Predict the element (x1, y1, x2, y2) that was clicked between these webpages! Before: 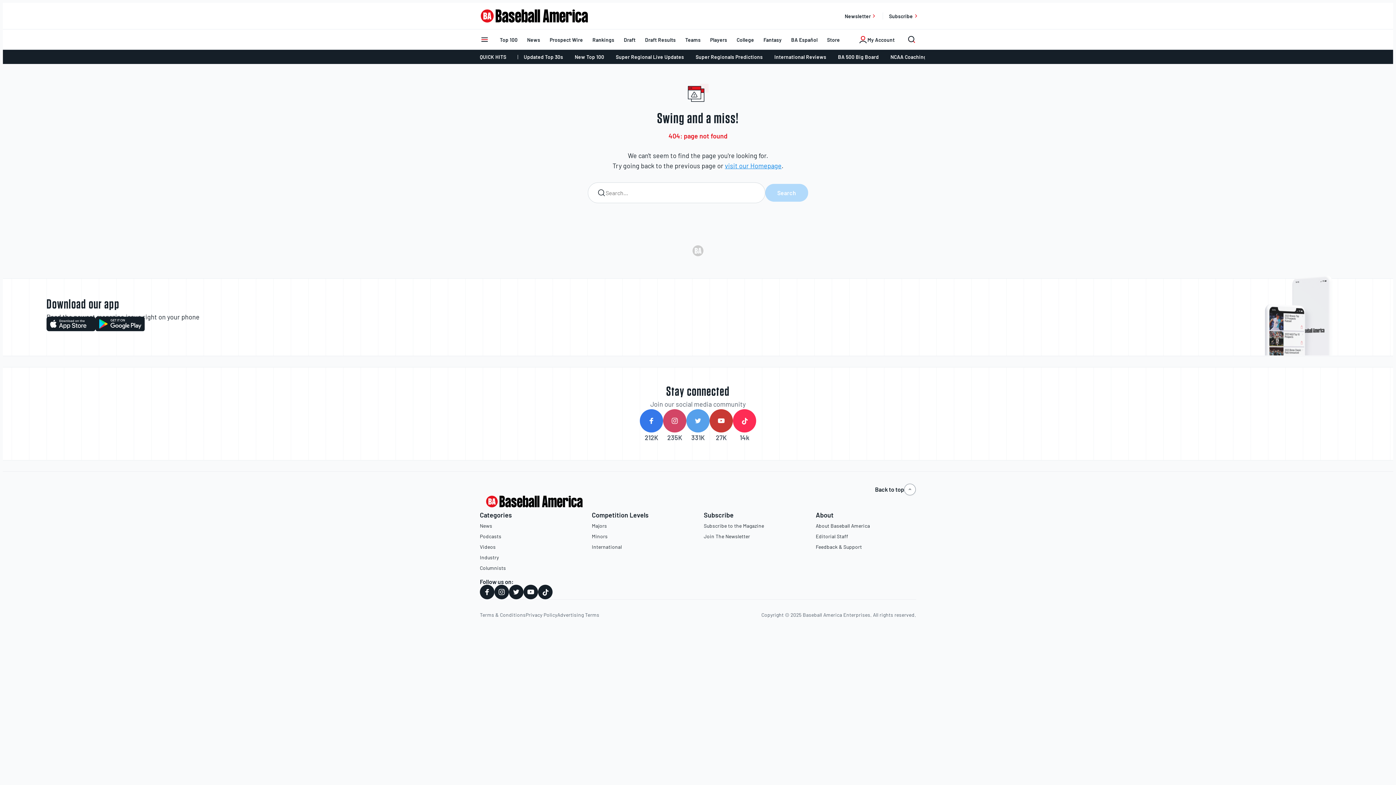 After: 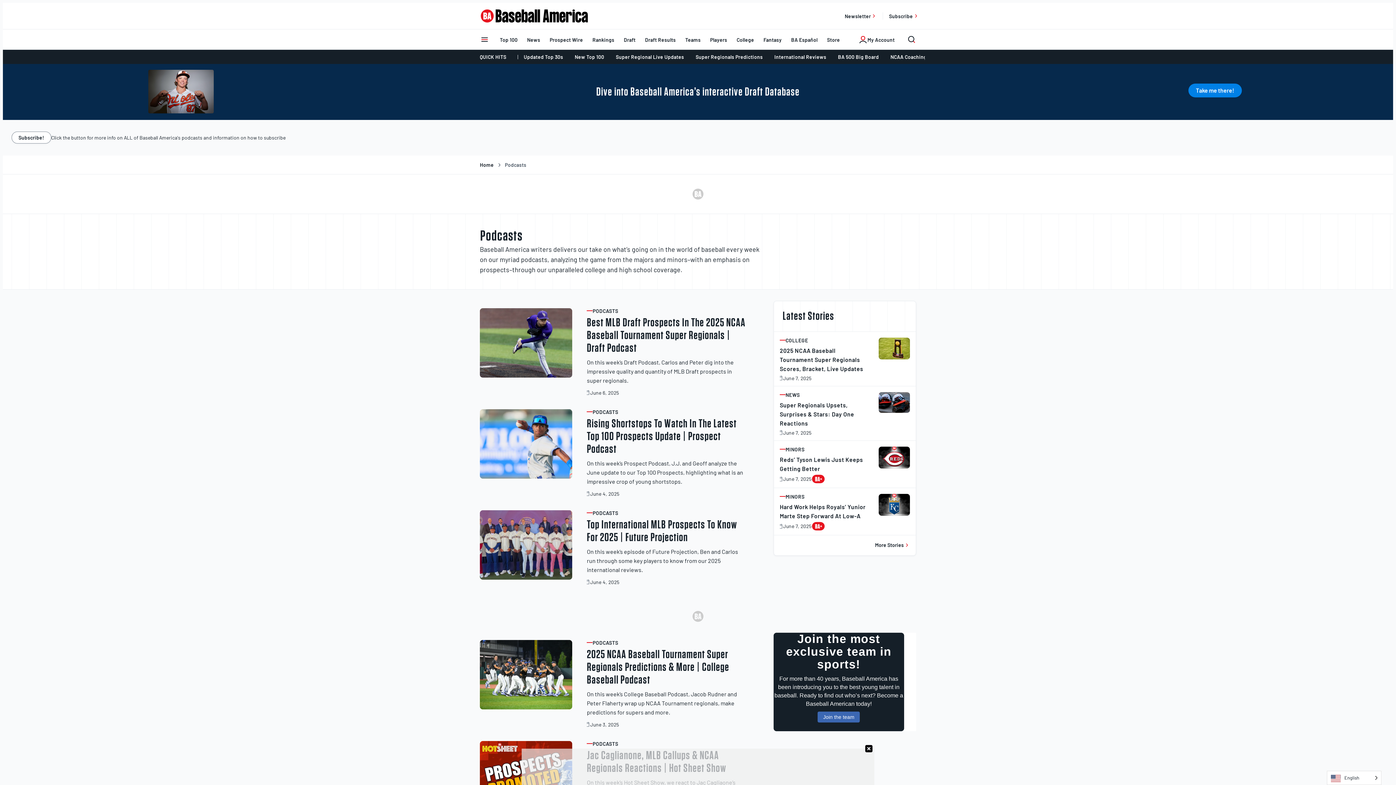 Action: bbox: (480, 531, 501, 541) label: Podcasts